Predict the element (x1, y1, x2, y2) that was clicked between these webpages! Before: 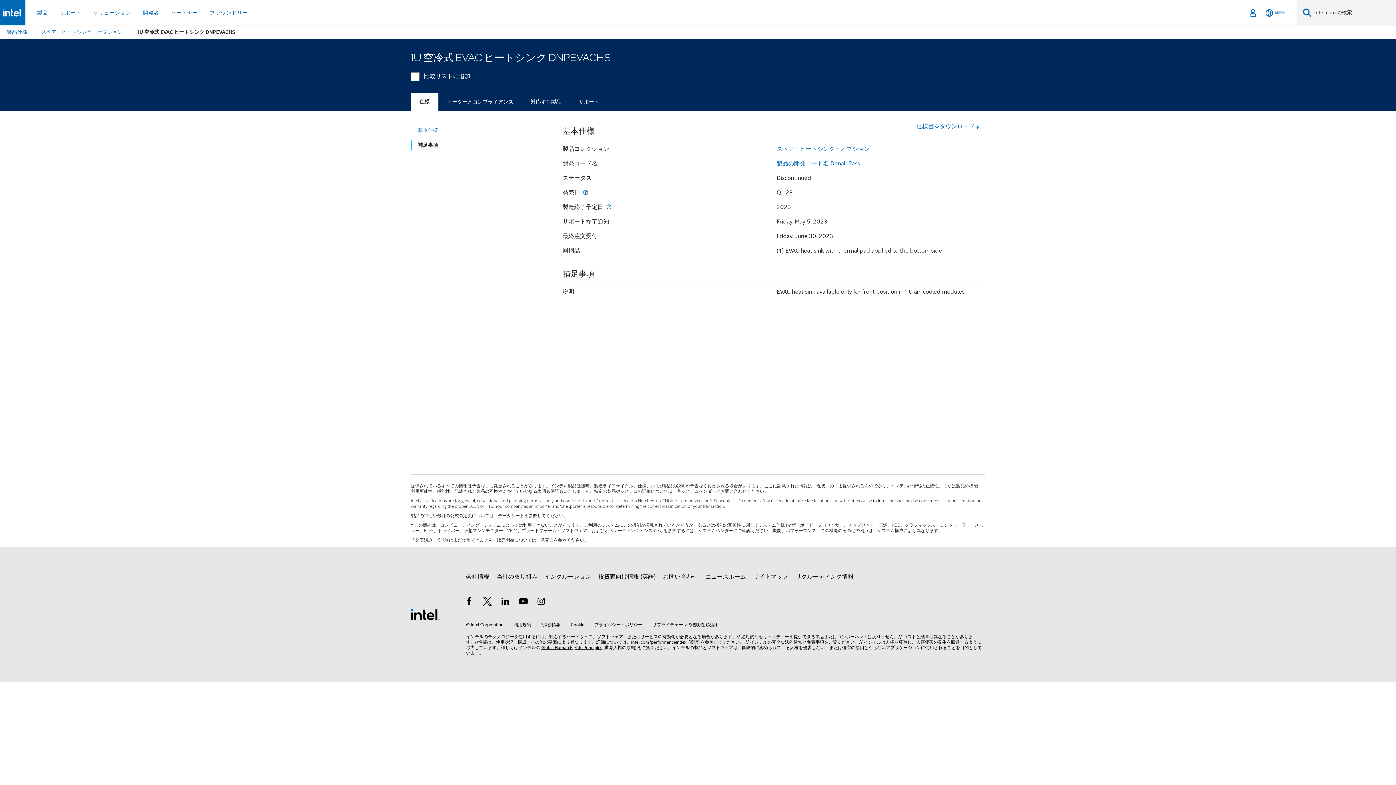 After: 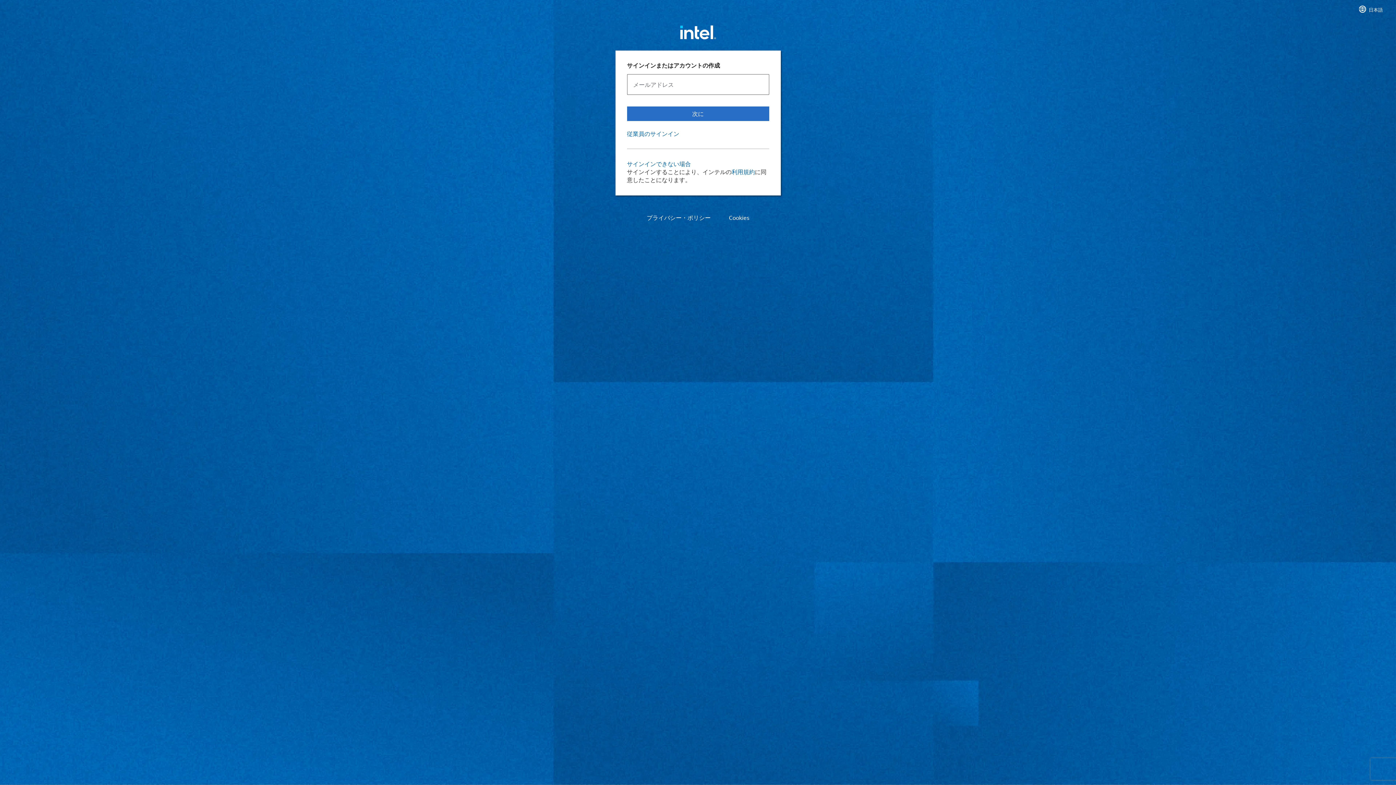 Action: label: サインインする bbox: (1247, 0, 1258, 25)